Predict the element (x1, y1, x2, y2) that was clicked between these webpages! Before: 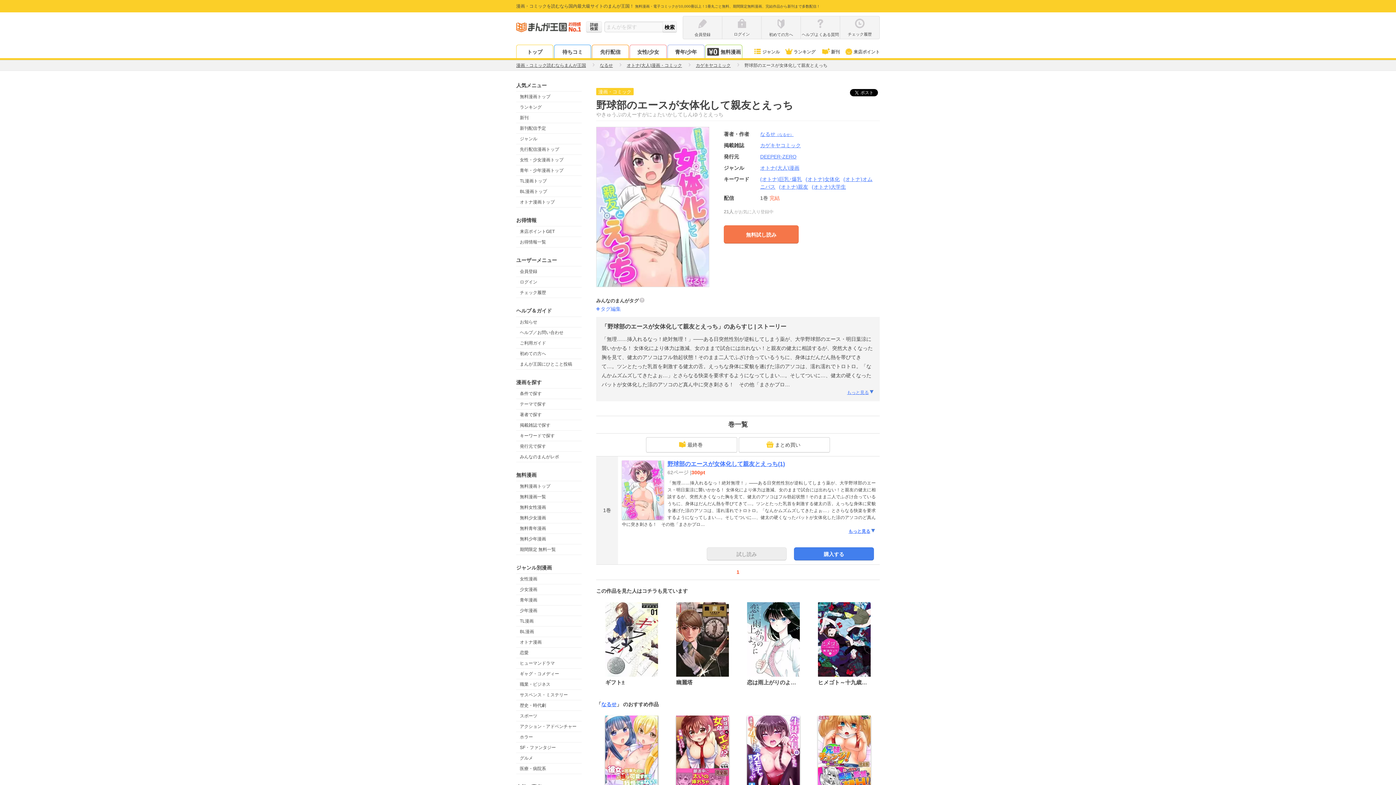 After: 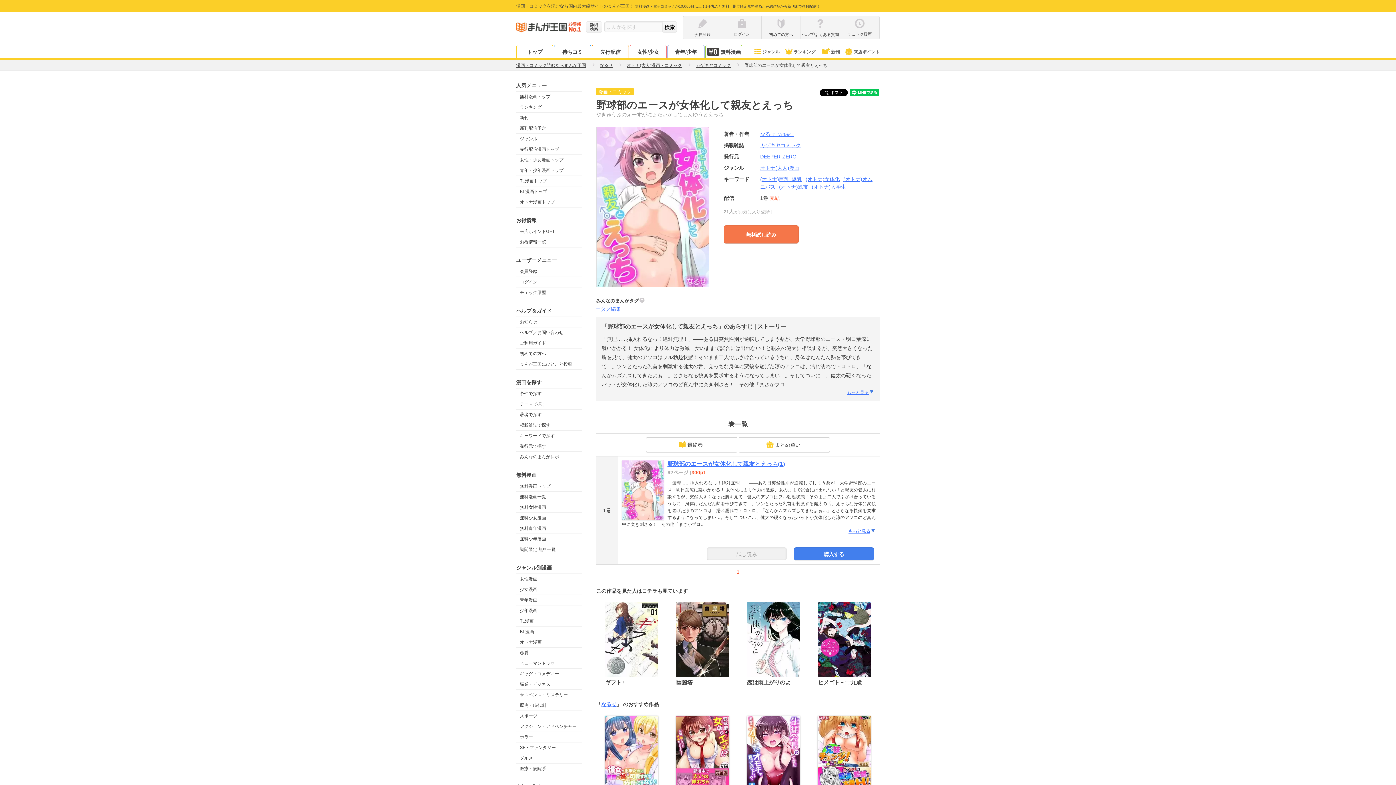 Action: label: 試し読み bbox: (706, 491, 786, 504)